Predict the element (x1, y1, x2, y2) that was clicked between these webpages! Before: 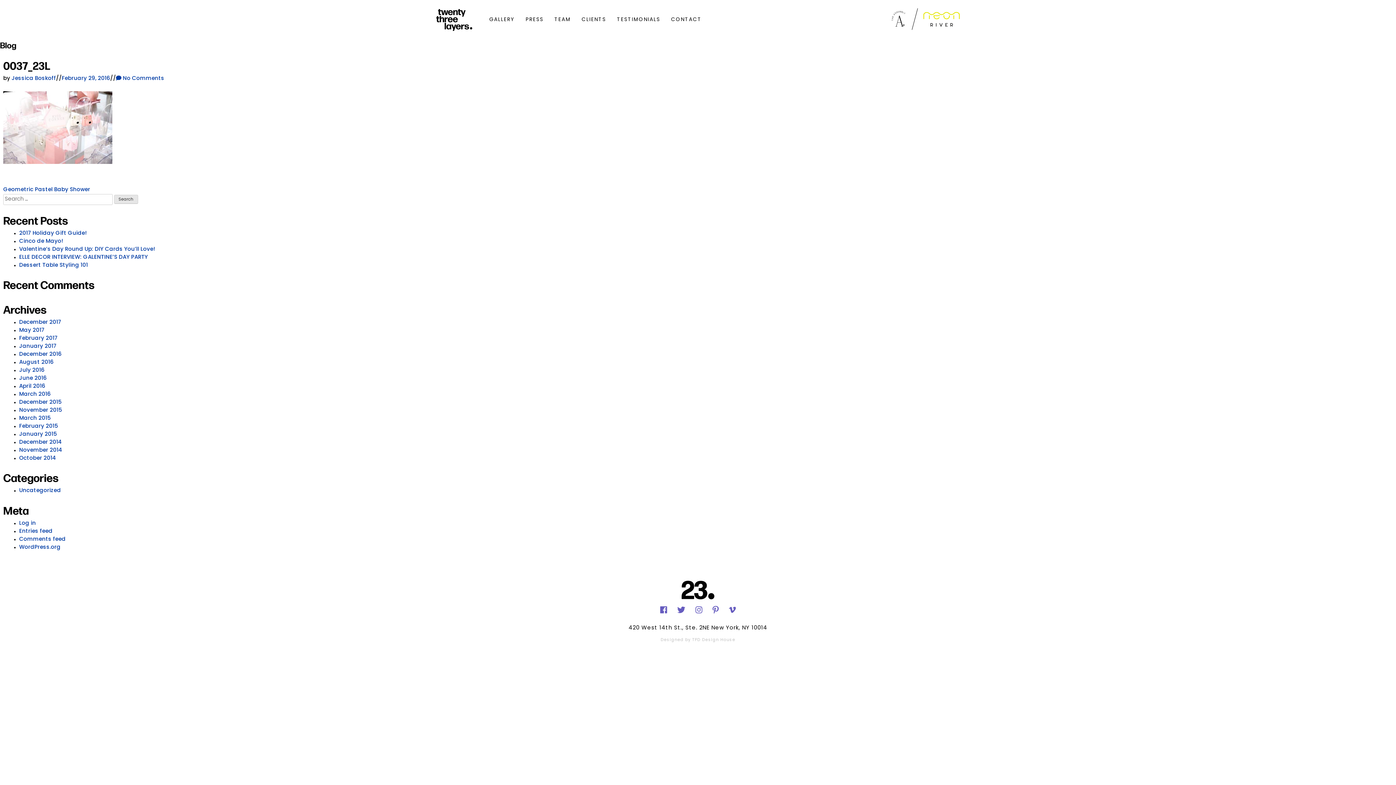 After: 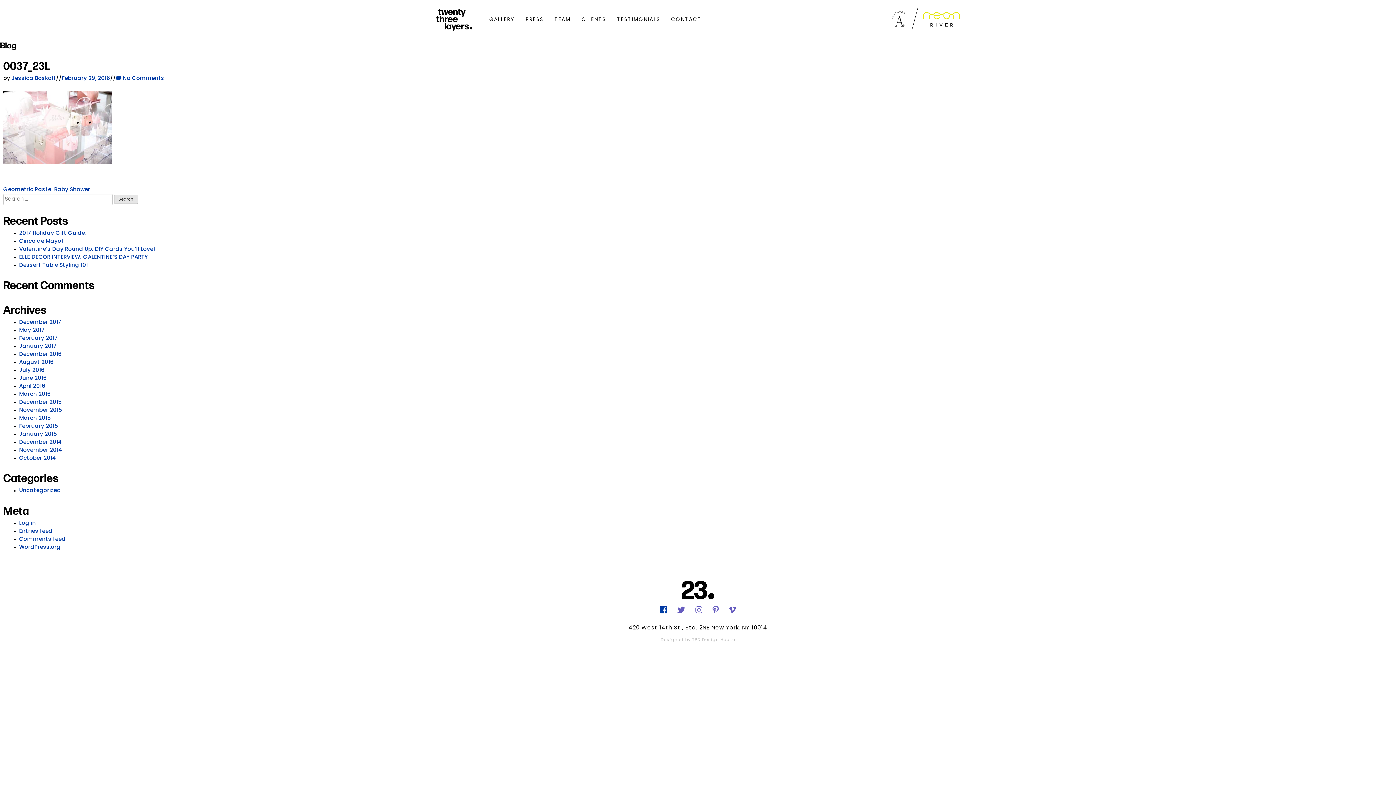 Action: bbox: (655, 602, 672, 620)